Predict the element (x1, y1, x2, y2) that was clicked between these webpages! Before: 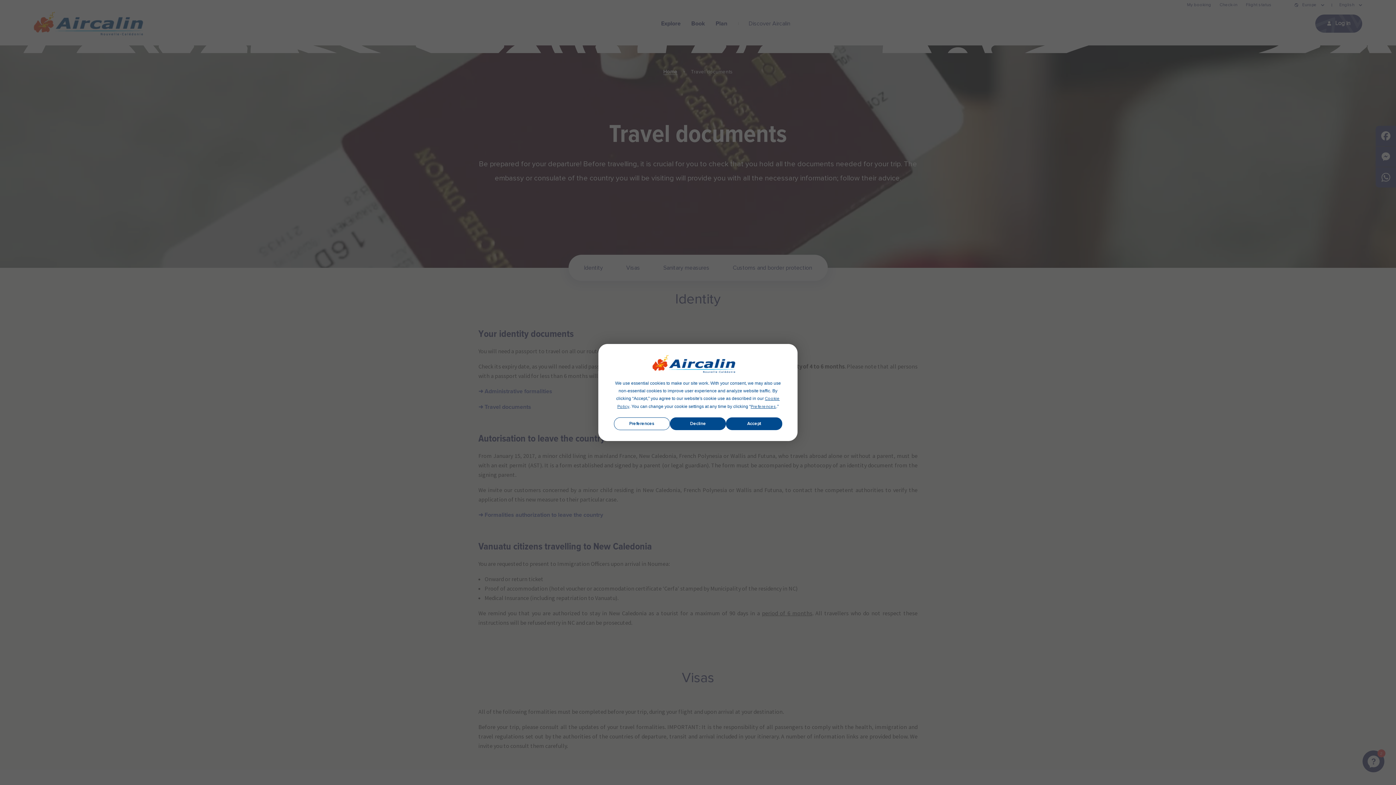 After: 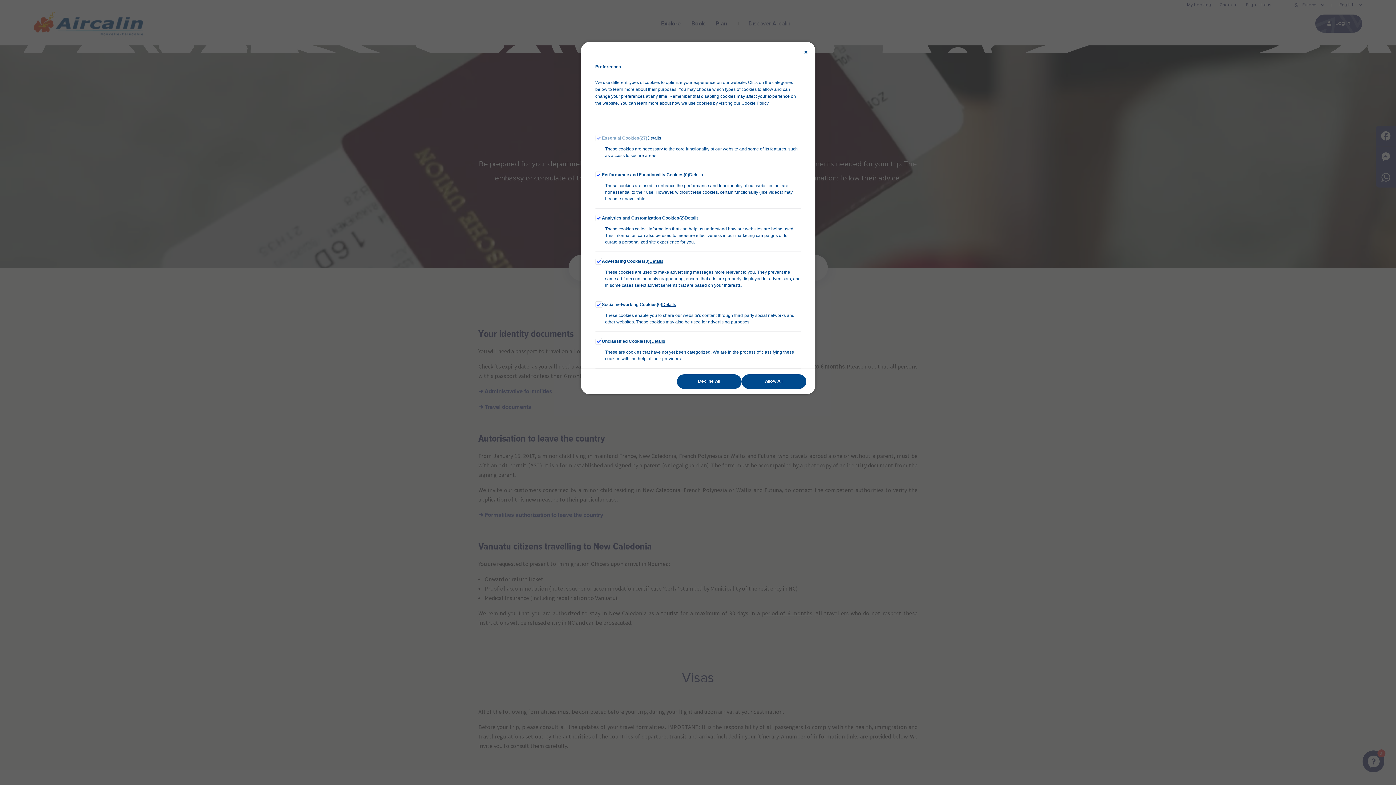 Action: label: Preferences bbox: (750, 404, 776, 409)